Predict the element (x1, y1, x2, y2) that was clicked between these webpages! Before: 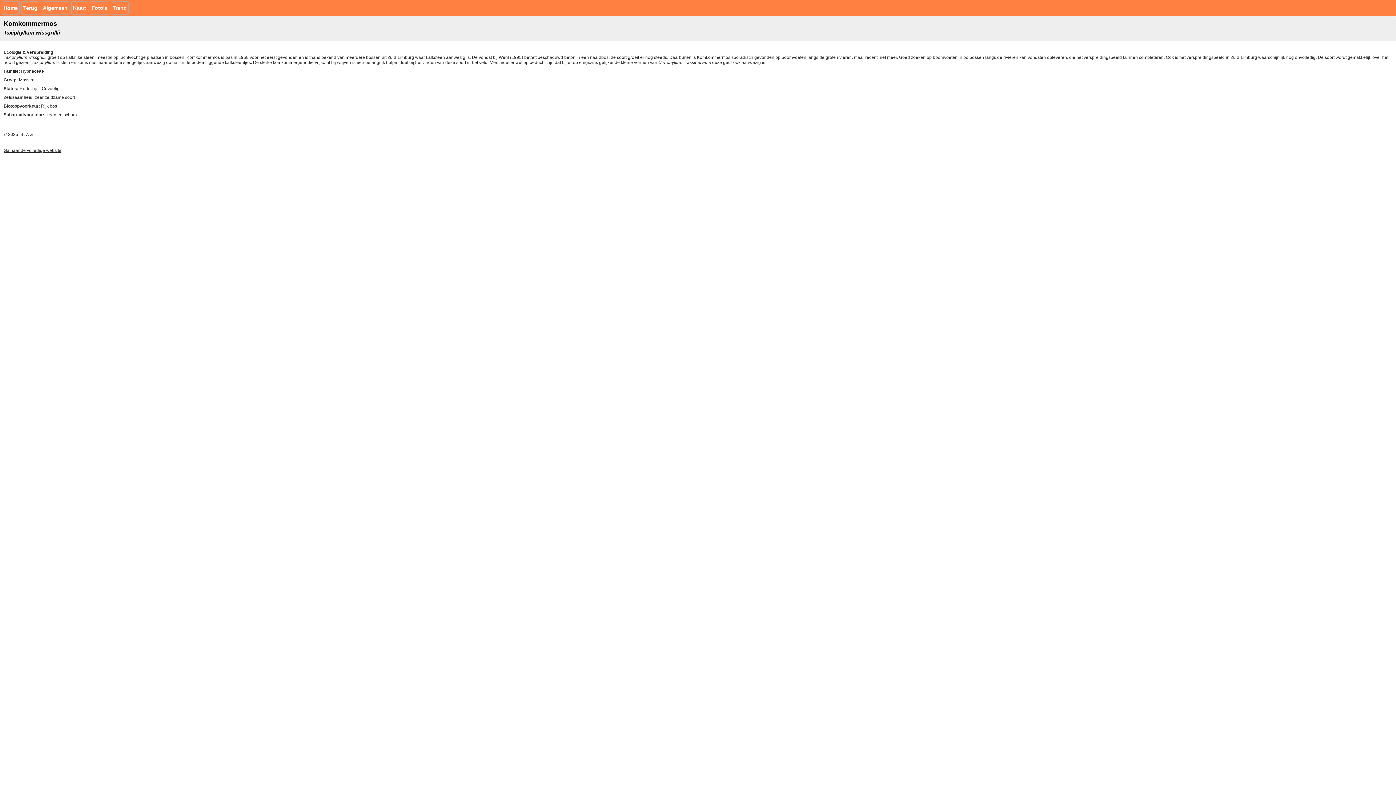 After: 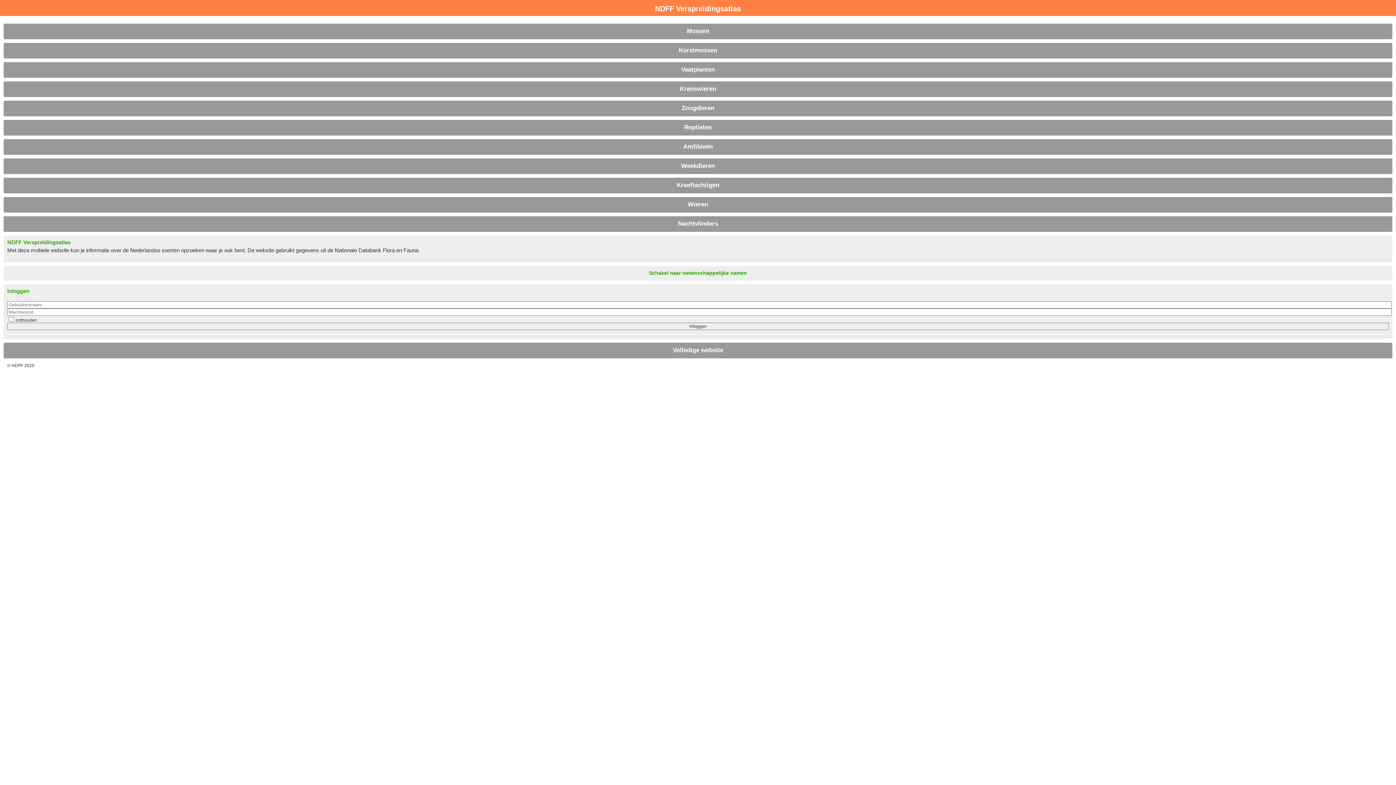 Action: label: Home bbox: (1, 1, 19, 14)